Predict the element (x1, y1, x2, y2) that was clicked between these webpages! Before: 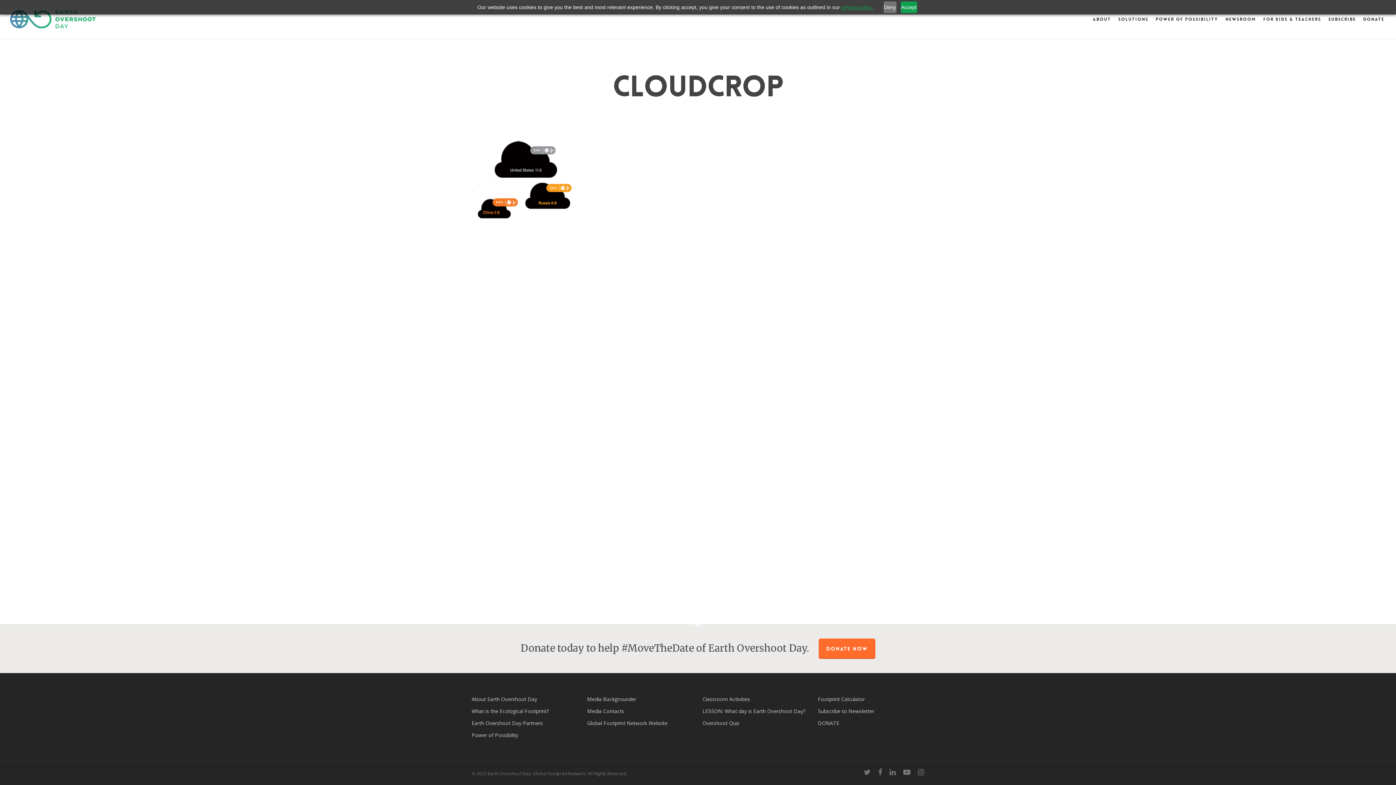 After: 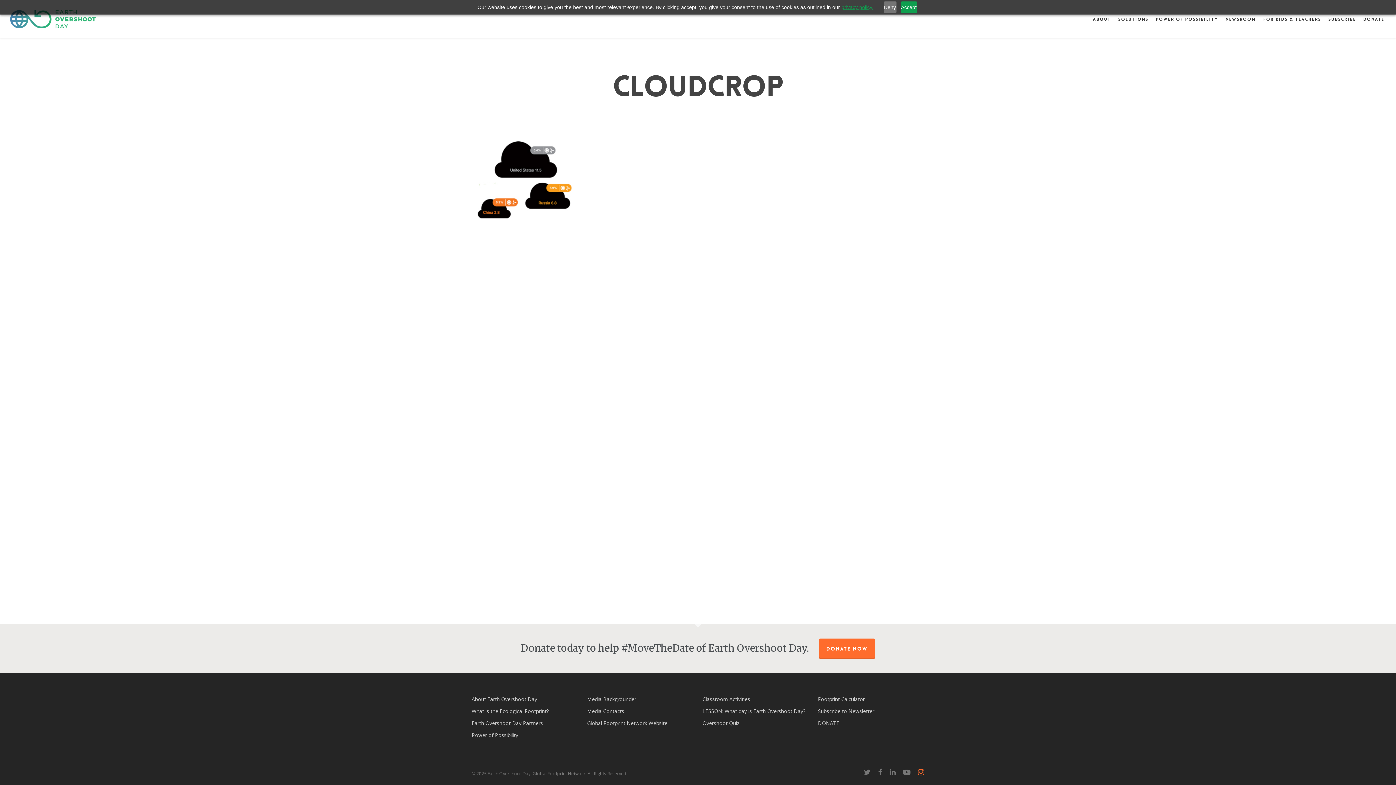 Action: label: instagram bbox: (918, 769, 924, 777)